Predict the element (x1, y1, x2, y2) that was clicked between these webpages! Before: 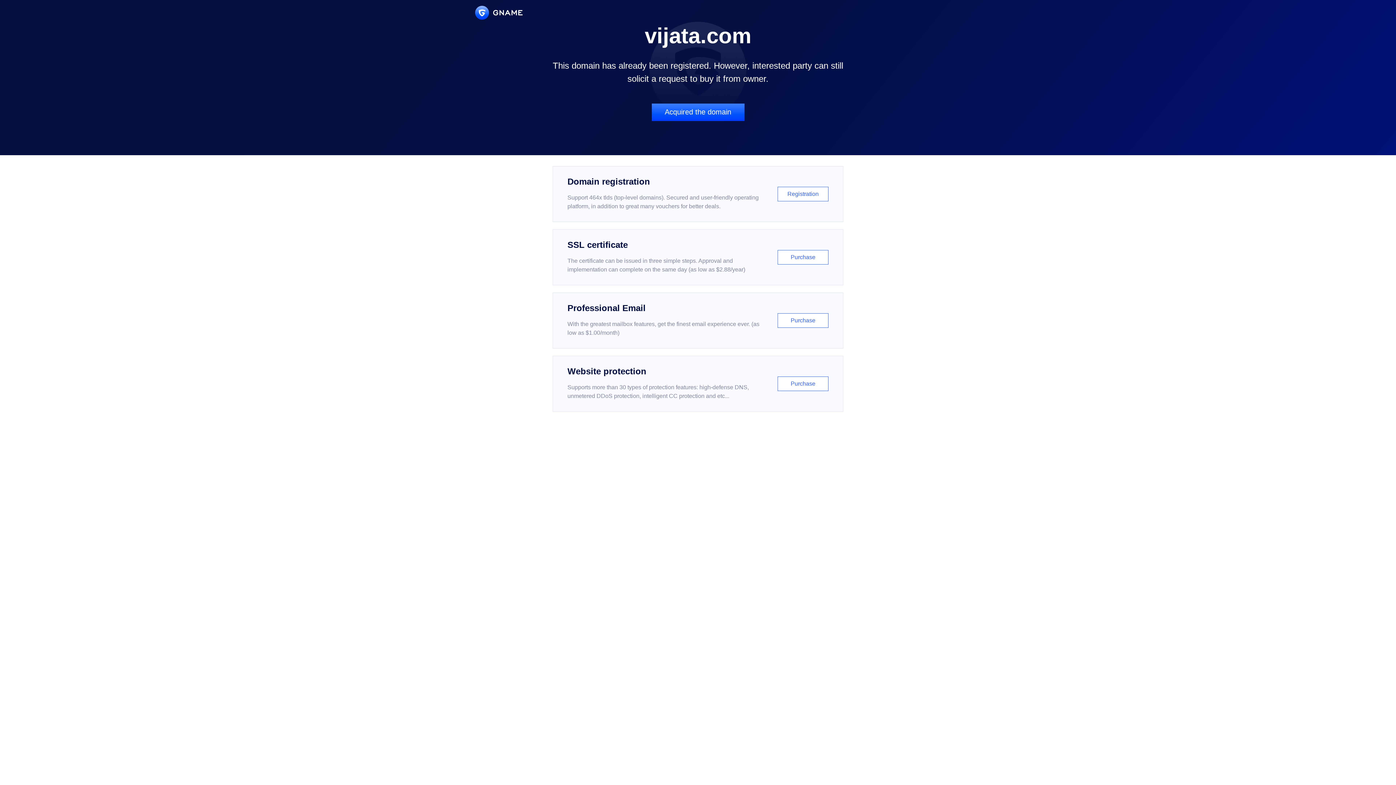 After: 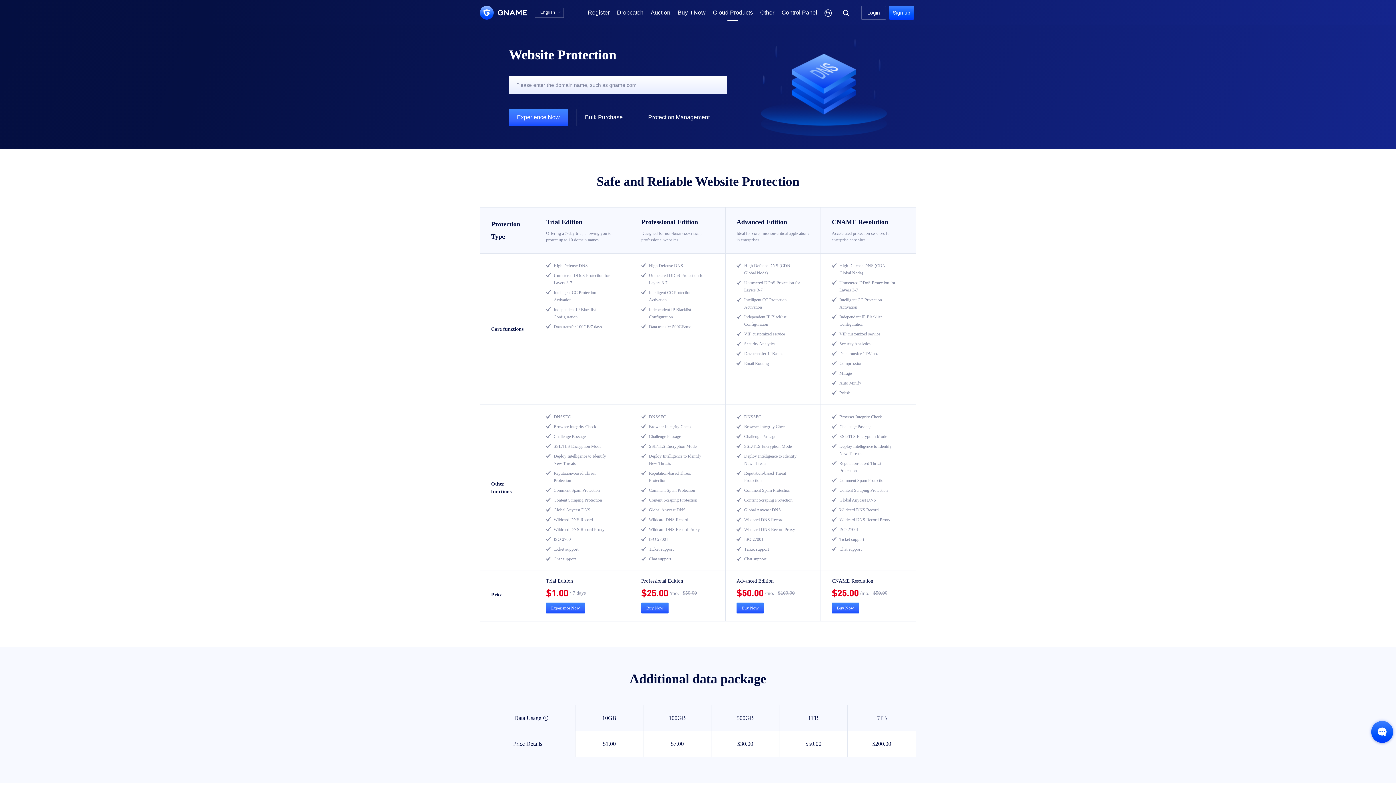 Action: bbox: (552, 356, 843, 412) label: Website protection

Supports more than 30 types of protection features: high-defense DNS, unmetered DDoS protection, intelligent CC protection and etc...

Purchase